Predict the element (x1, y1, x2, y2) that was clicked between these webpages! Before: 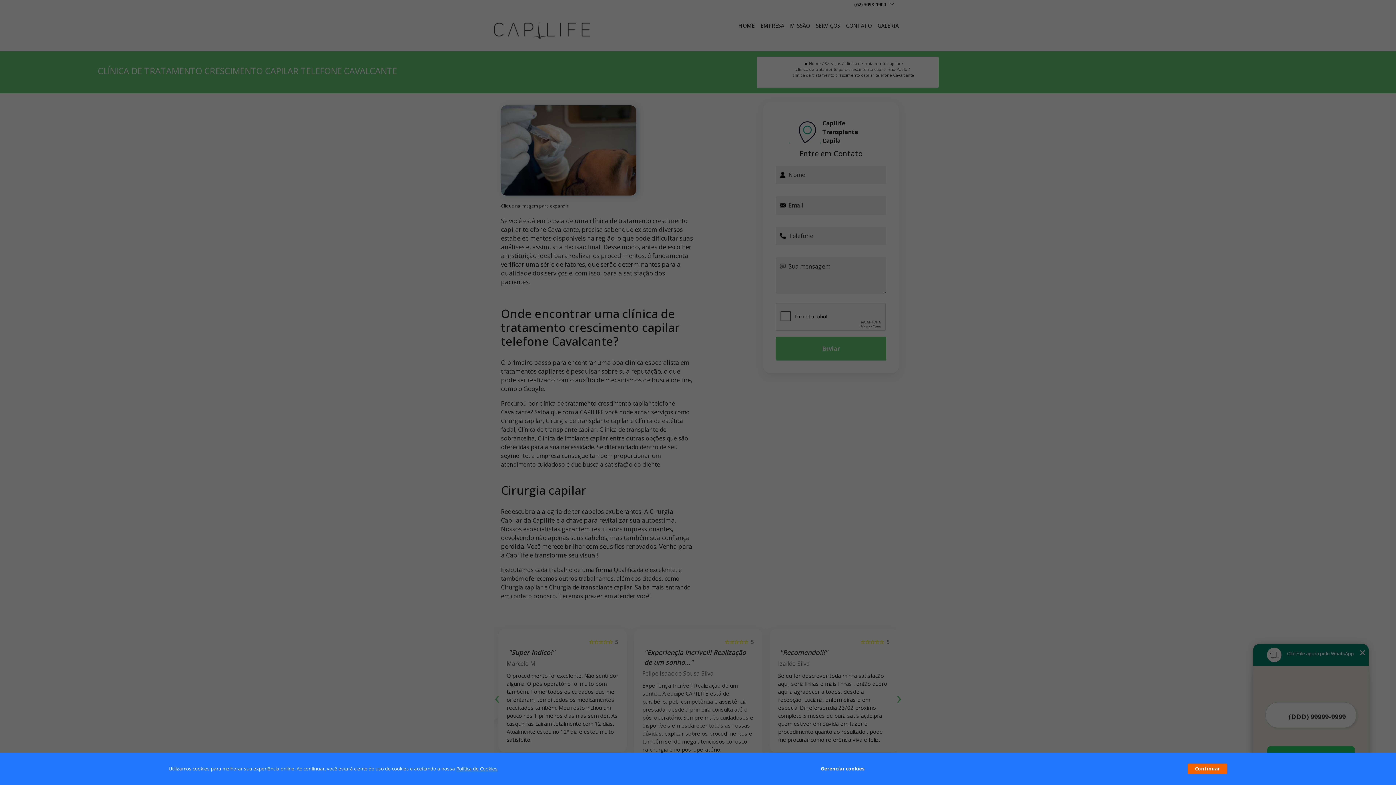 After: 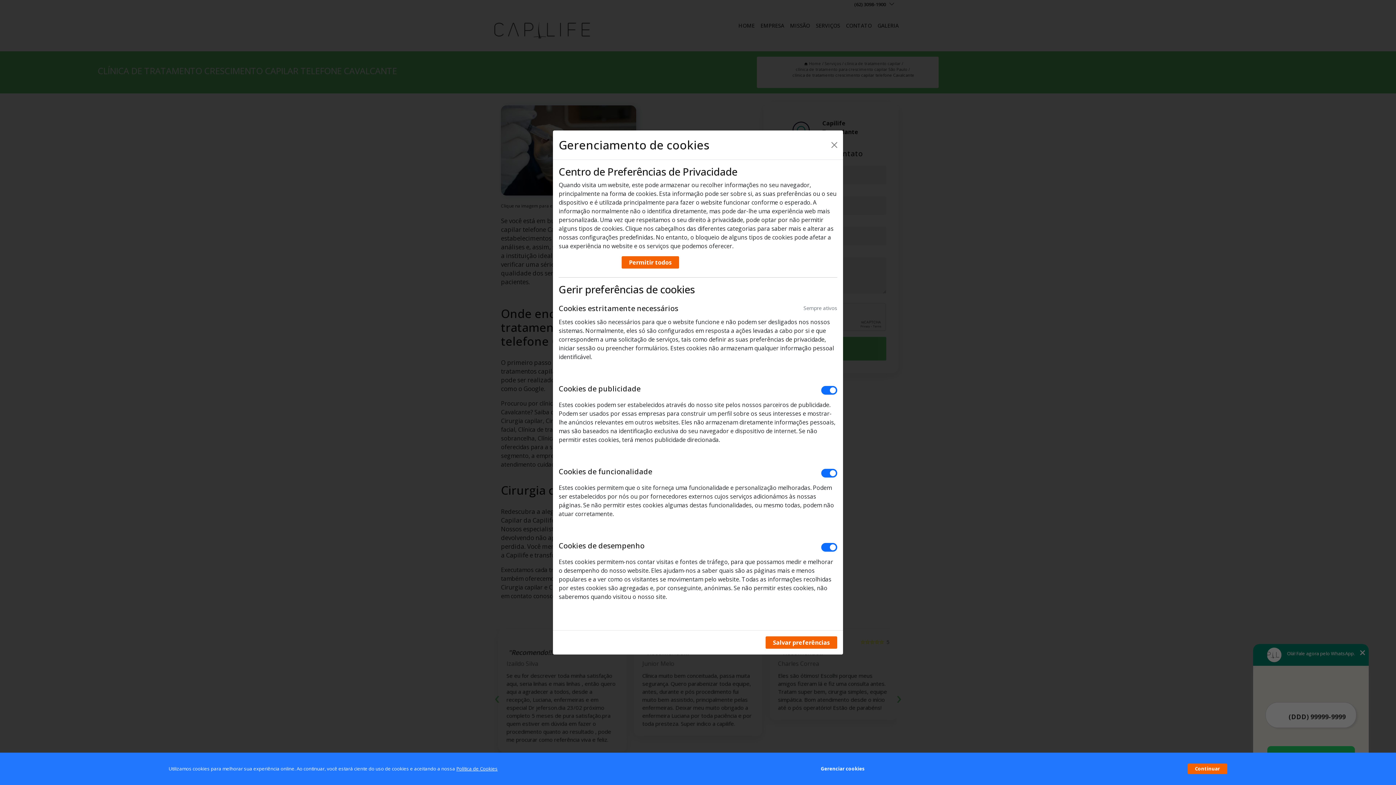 Action: label: Gerenciar cookies bbox: (820, 762, 864, 776)